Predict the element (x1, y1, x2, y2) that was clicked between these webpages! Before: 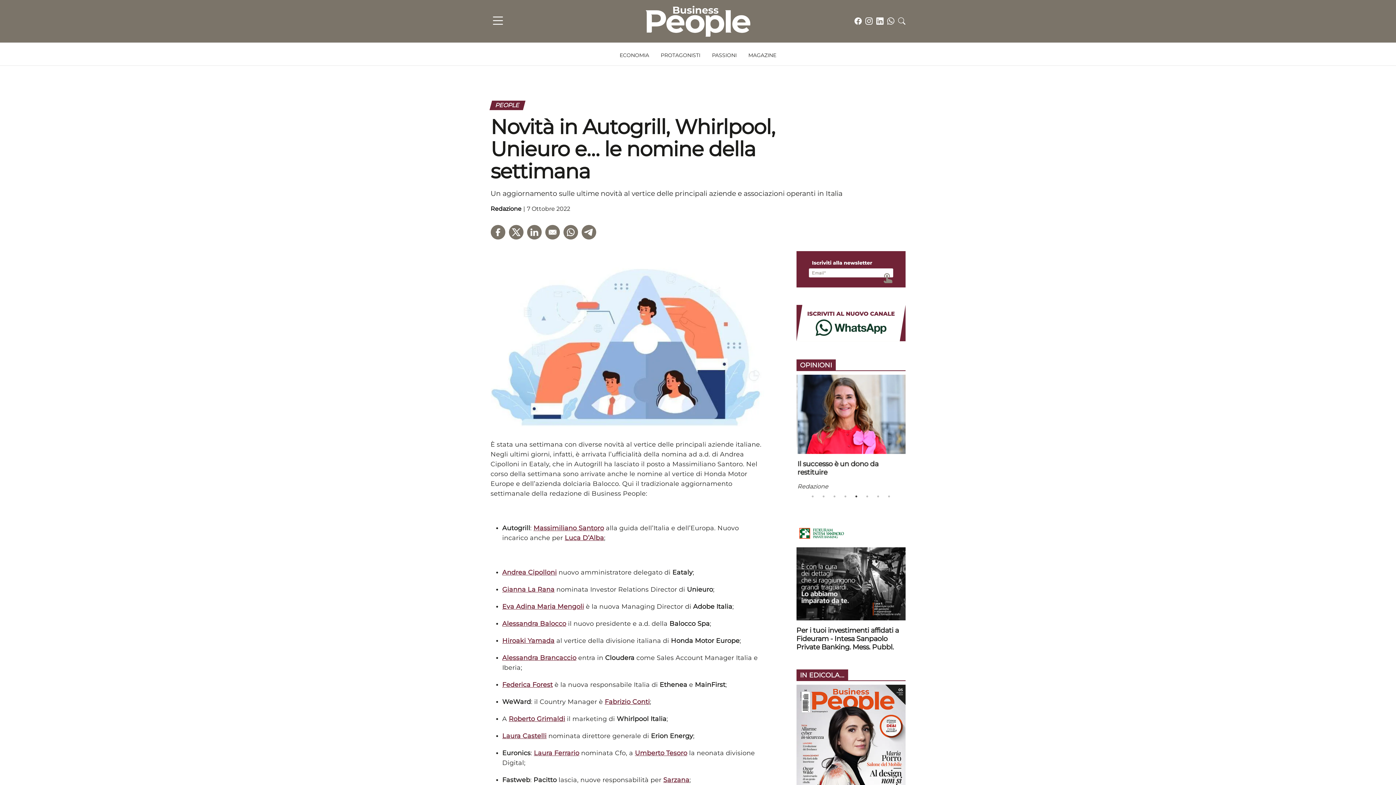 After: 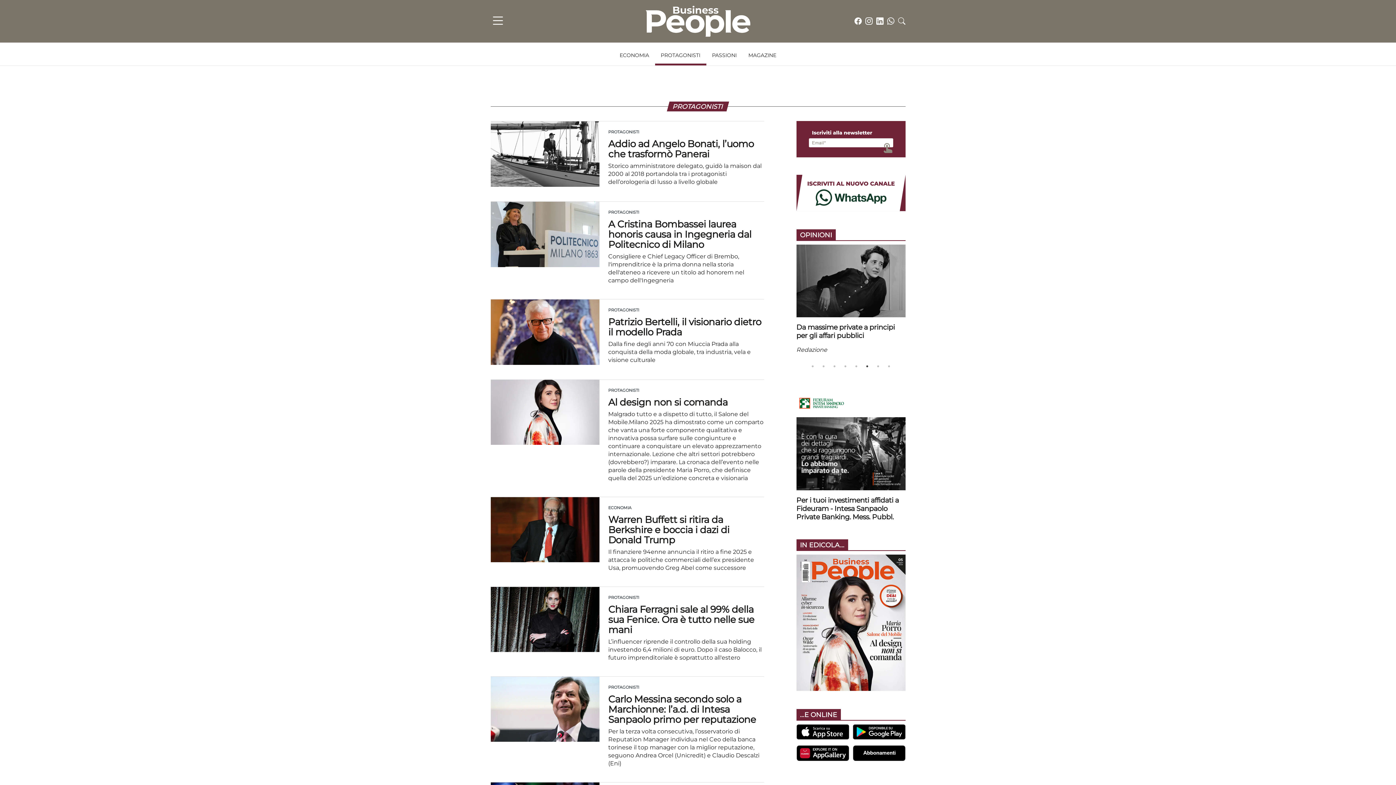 Action: label: PROTAGONISTI bbox: (655, 48, 706, 65)